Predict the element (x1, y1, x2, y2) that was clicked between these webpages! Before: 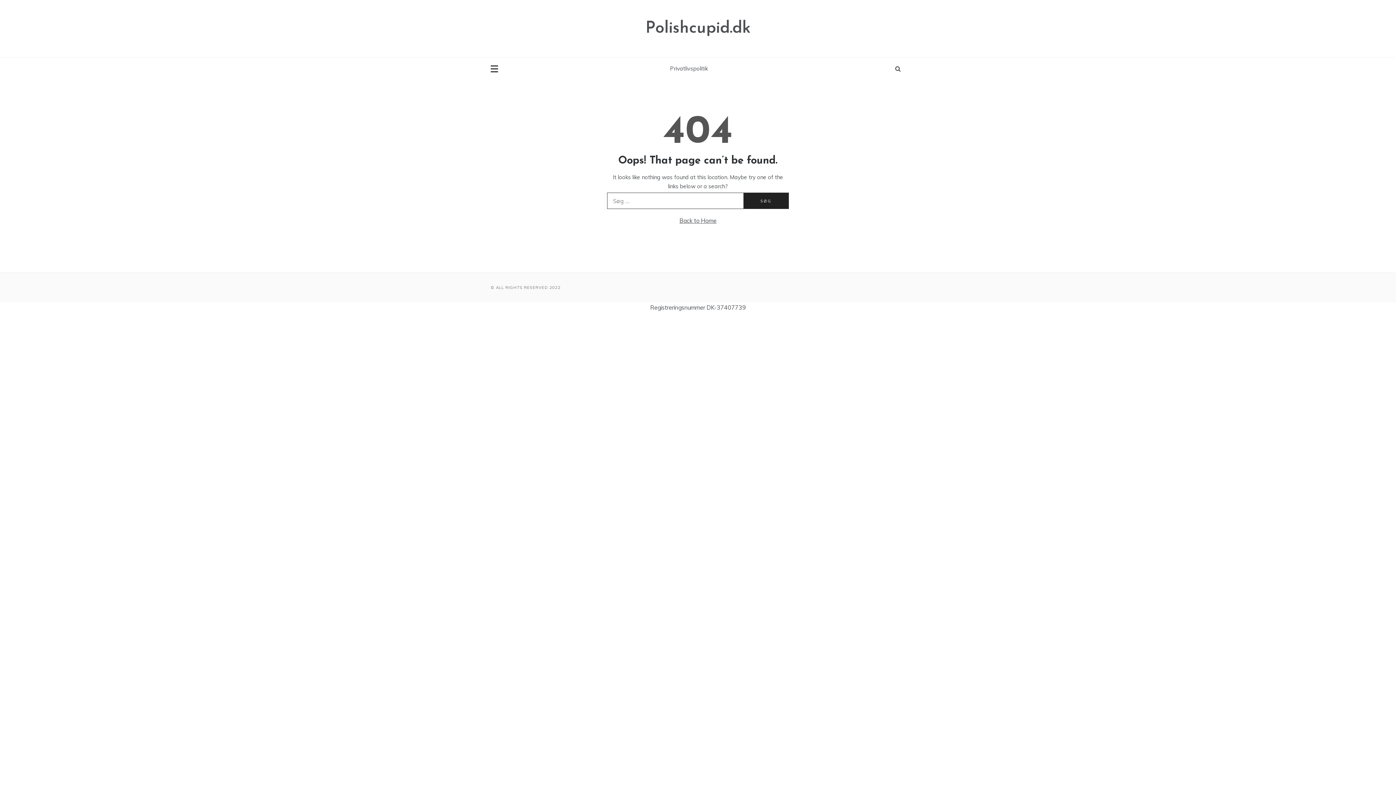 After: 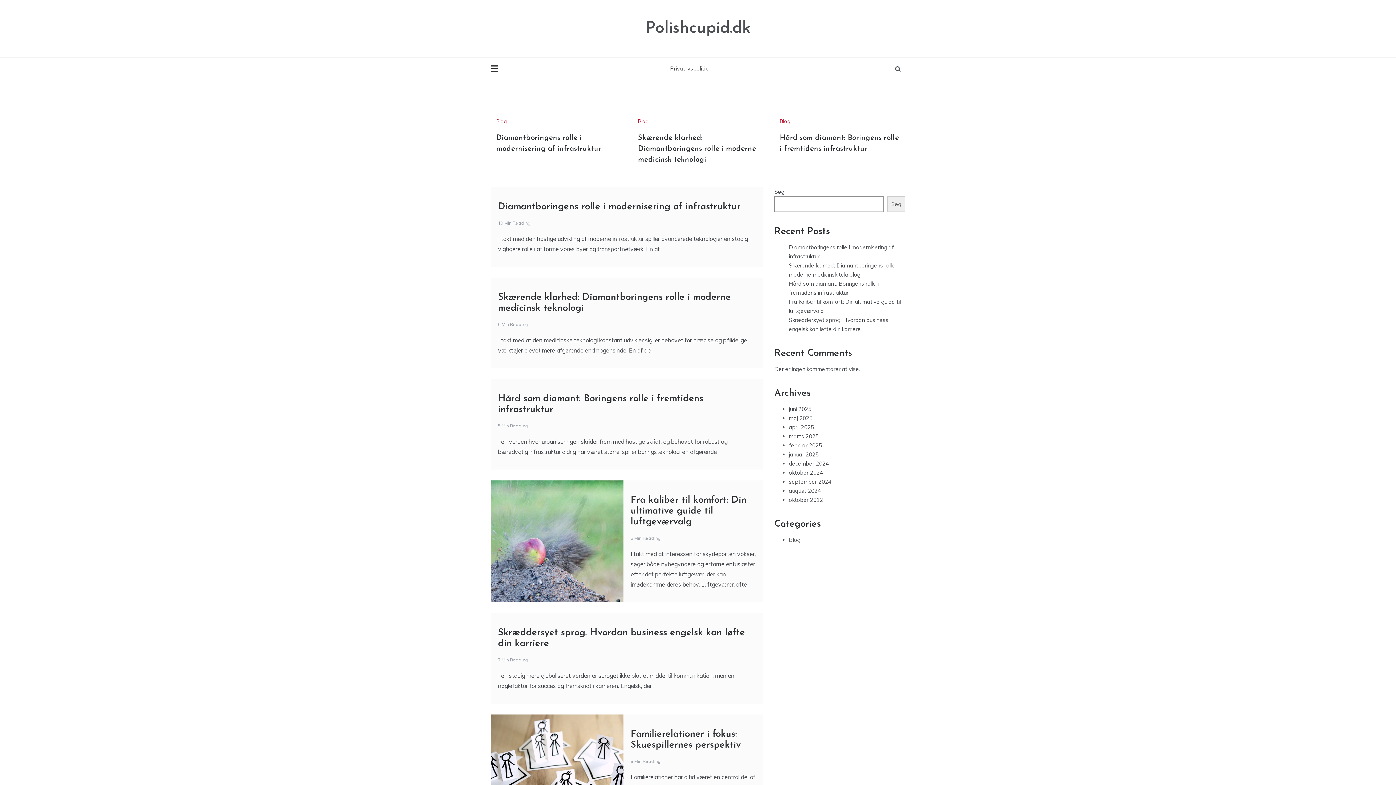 Action: bbox: (645, 20, 750, 36) label: Polishcupid.dk